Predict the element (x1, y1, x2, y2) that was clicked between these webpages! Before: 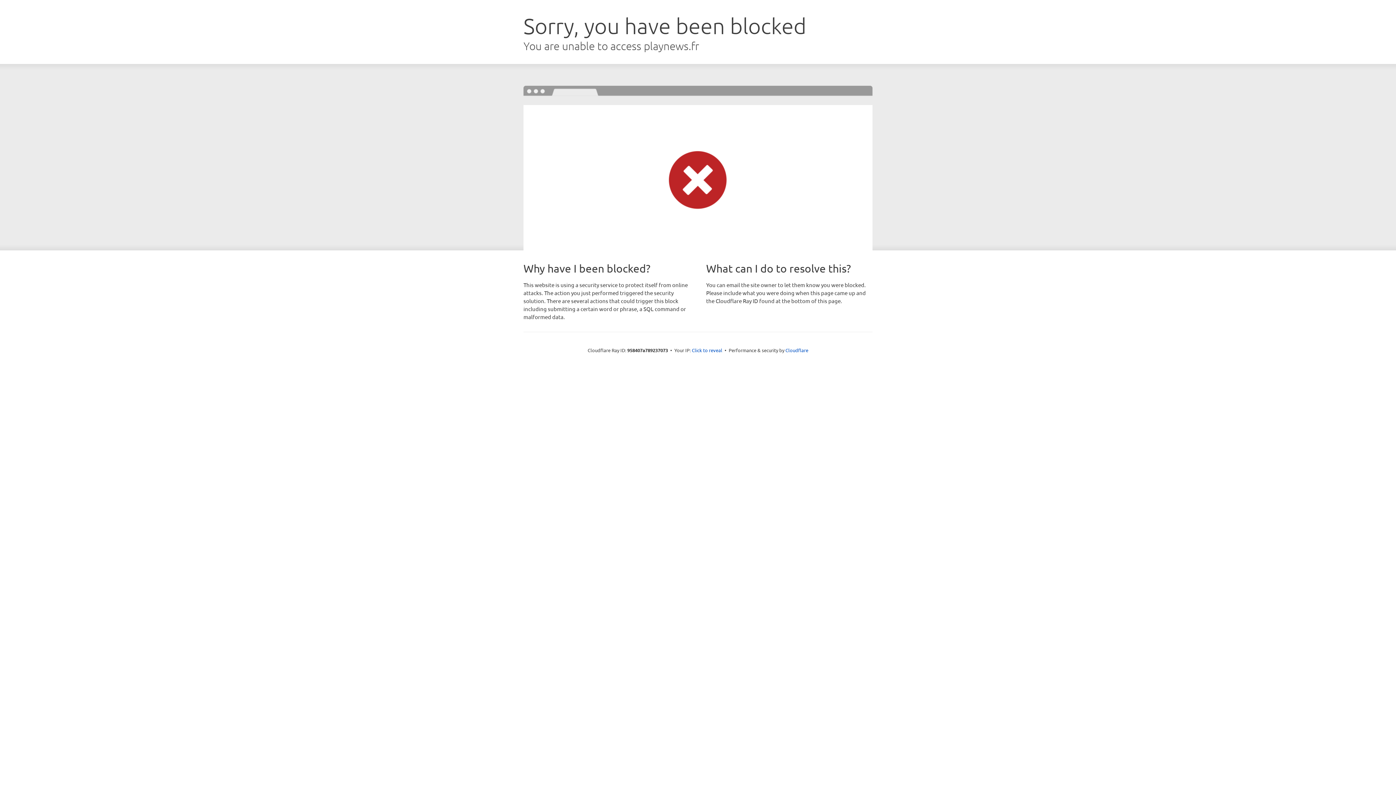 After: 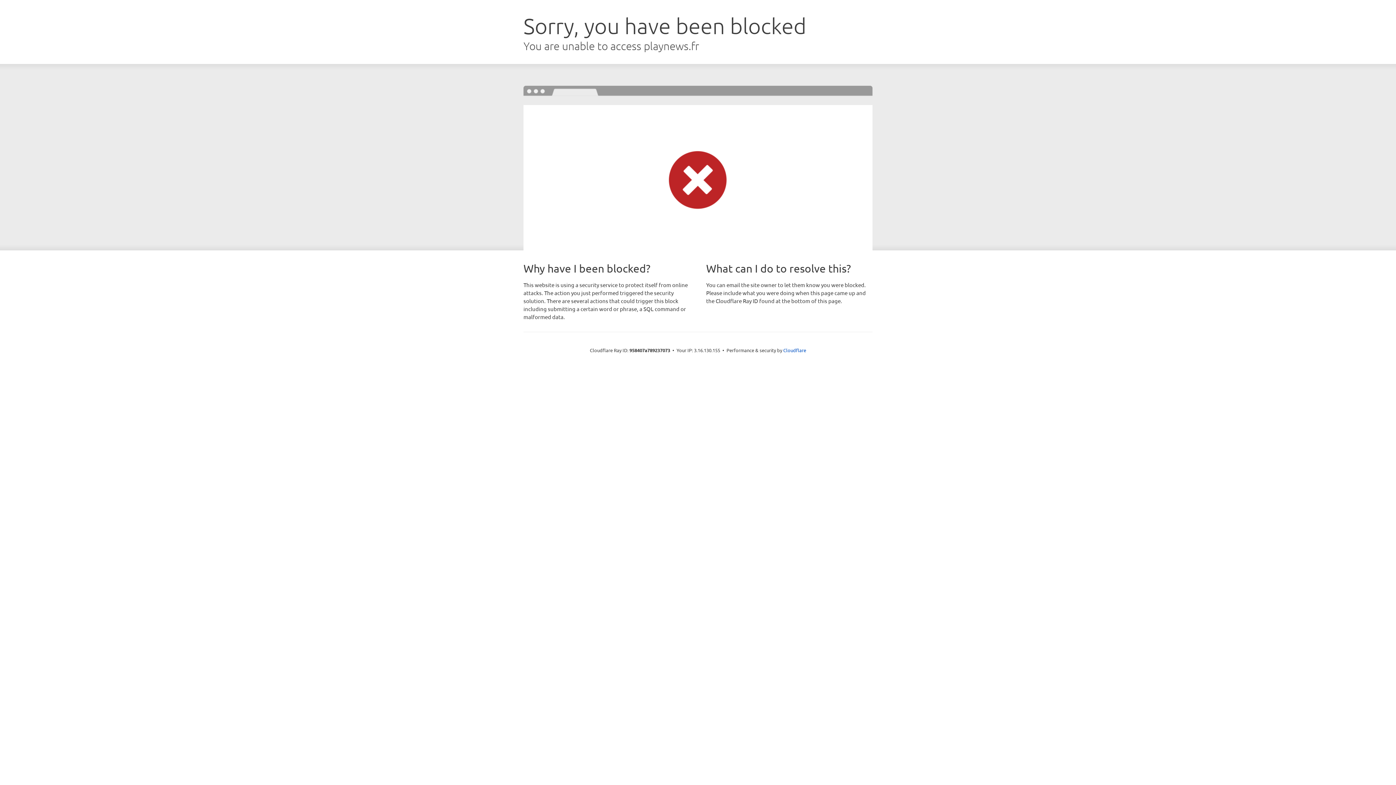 Action: label: Click to reveal bbox: (692, 346, 722, 353)